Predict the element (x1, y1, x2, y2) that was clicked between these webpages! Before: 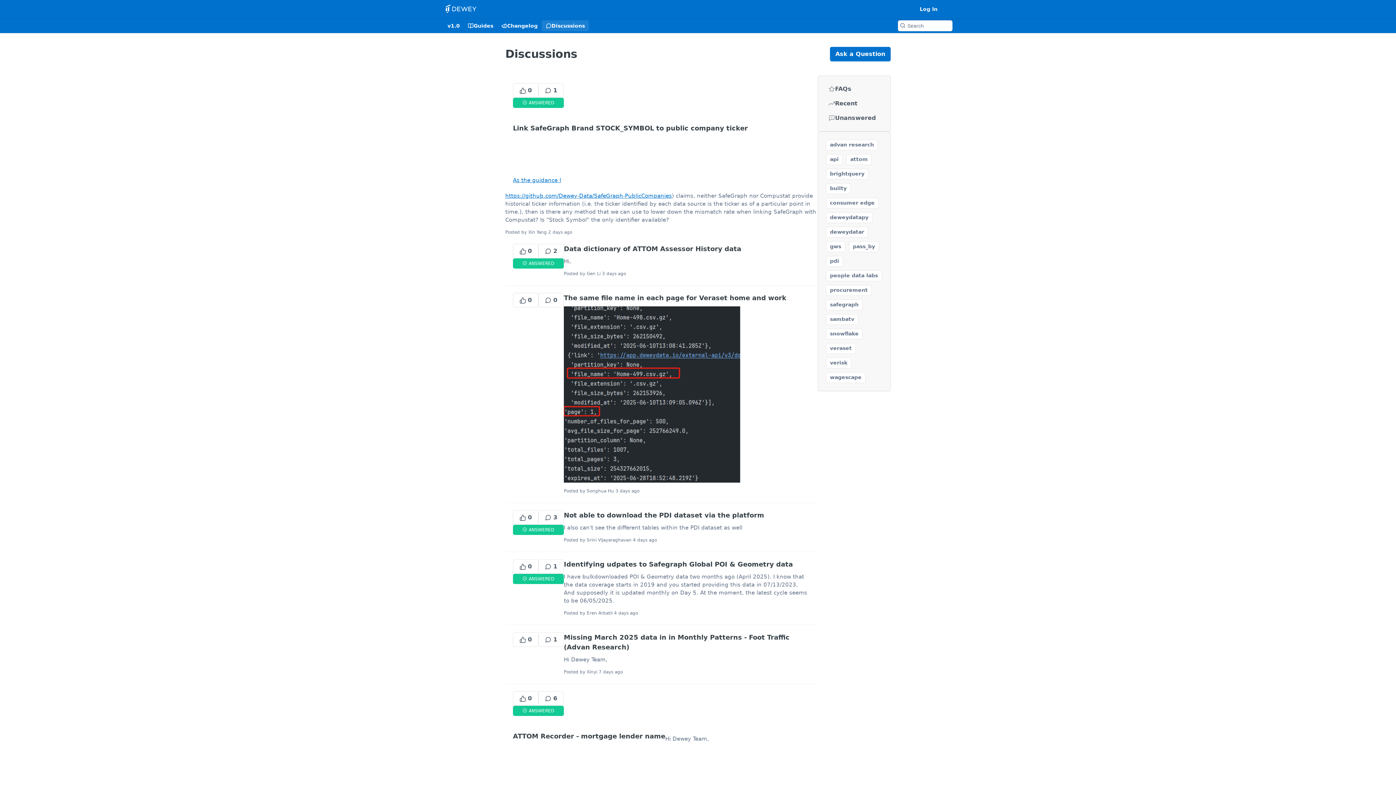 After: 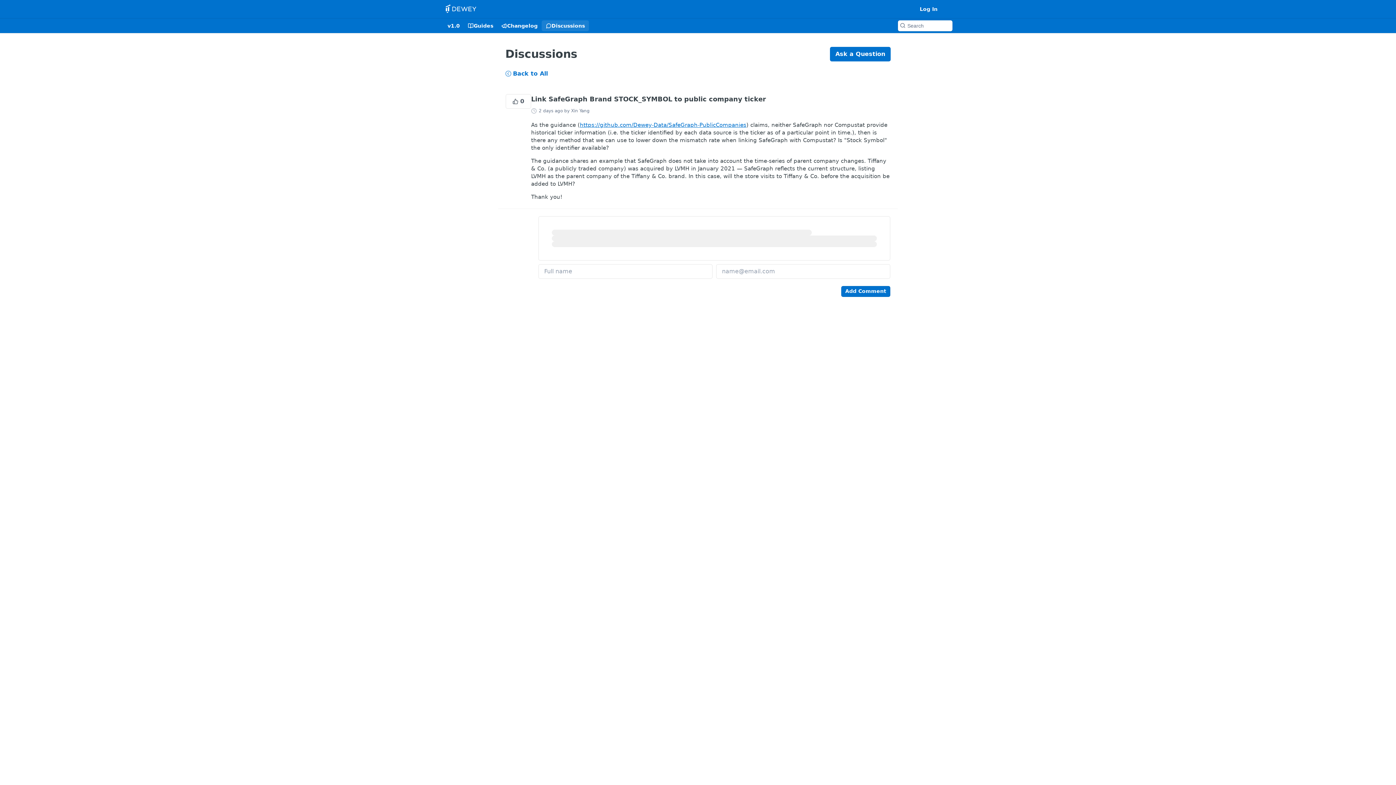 Action: label: 0 votes bbox: (513, 83, 538, 97)